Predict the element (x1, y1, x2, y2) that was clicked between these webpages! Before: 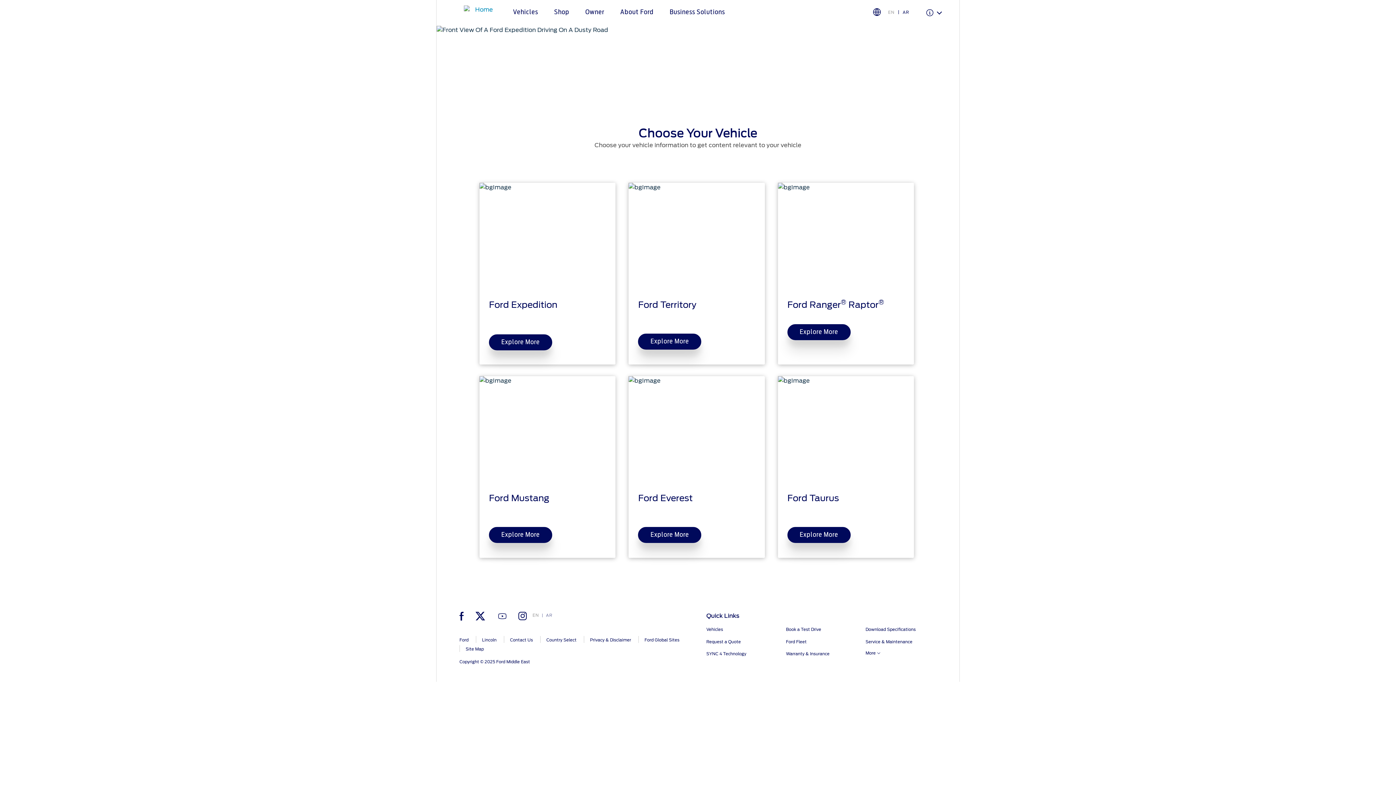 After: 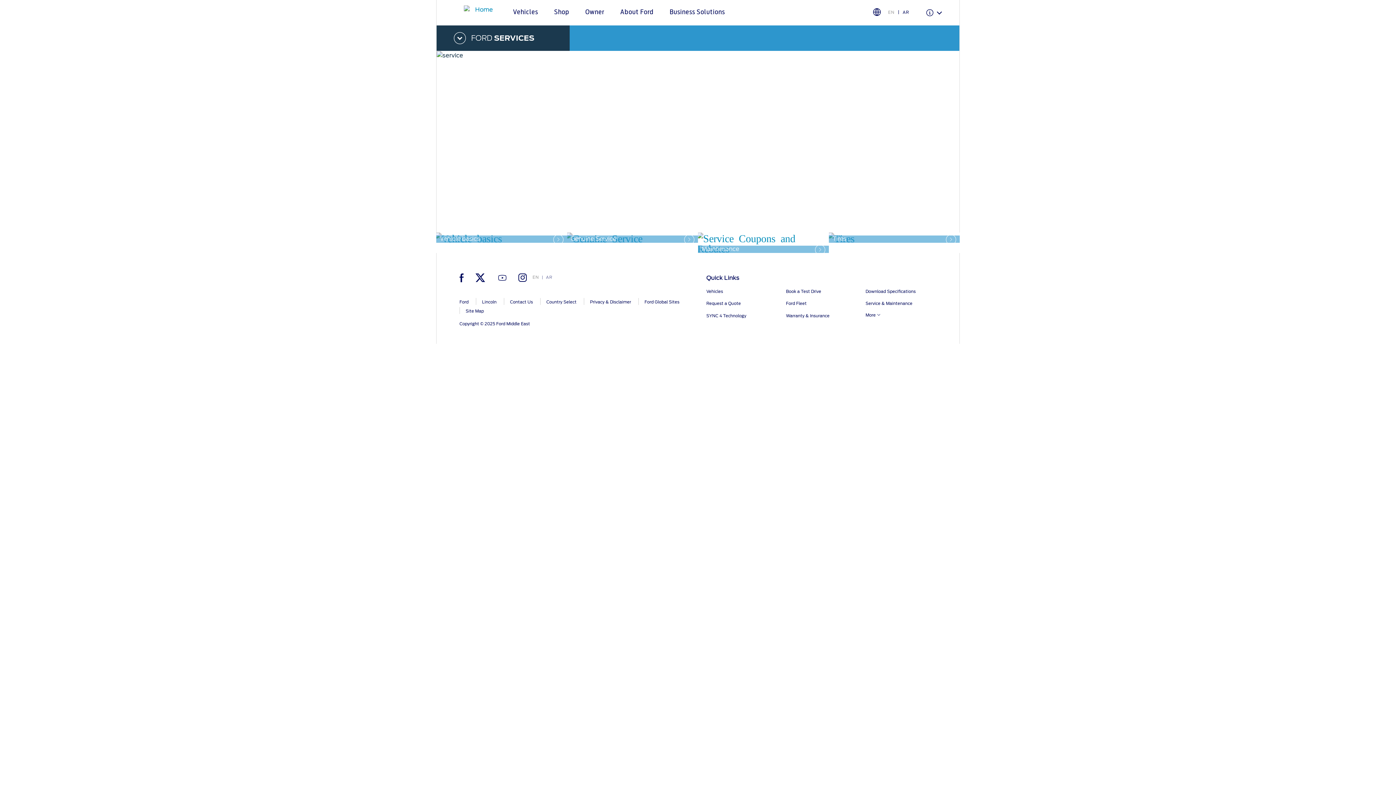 Action: bbox: (865, 640, 912, 644) label: Service & Maintenance